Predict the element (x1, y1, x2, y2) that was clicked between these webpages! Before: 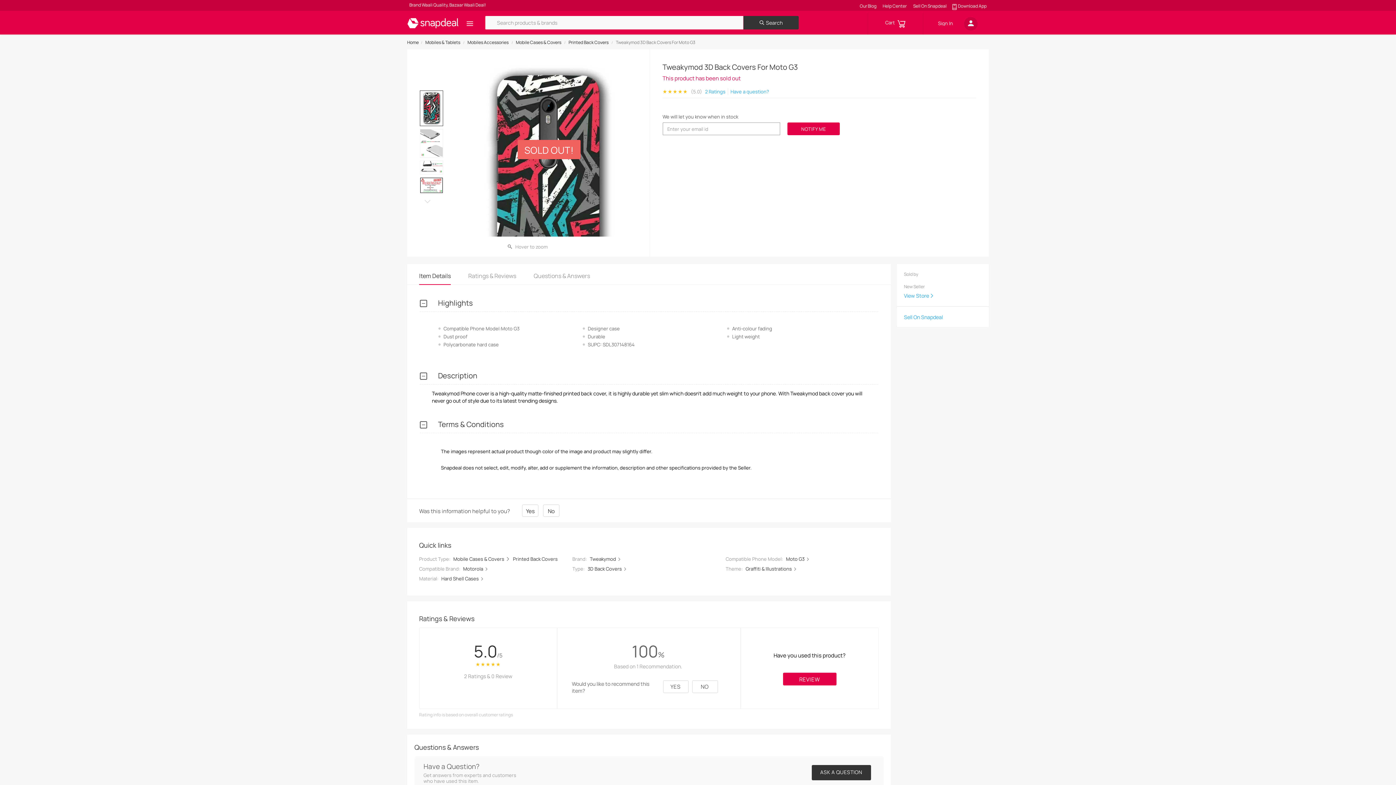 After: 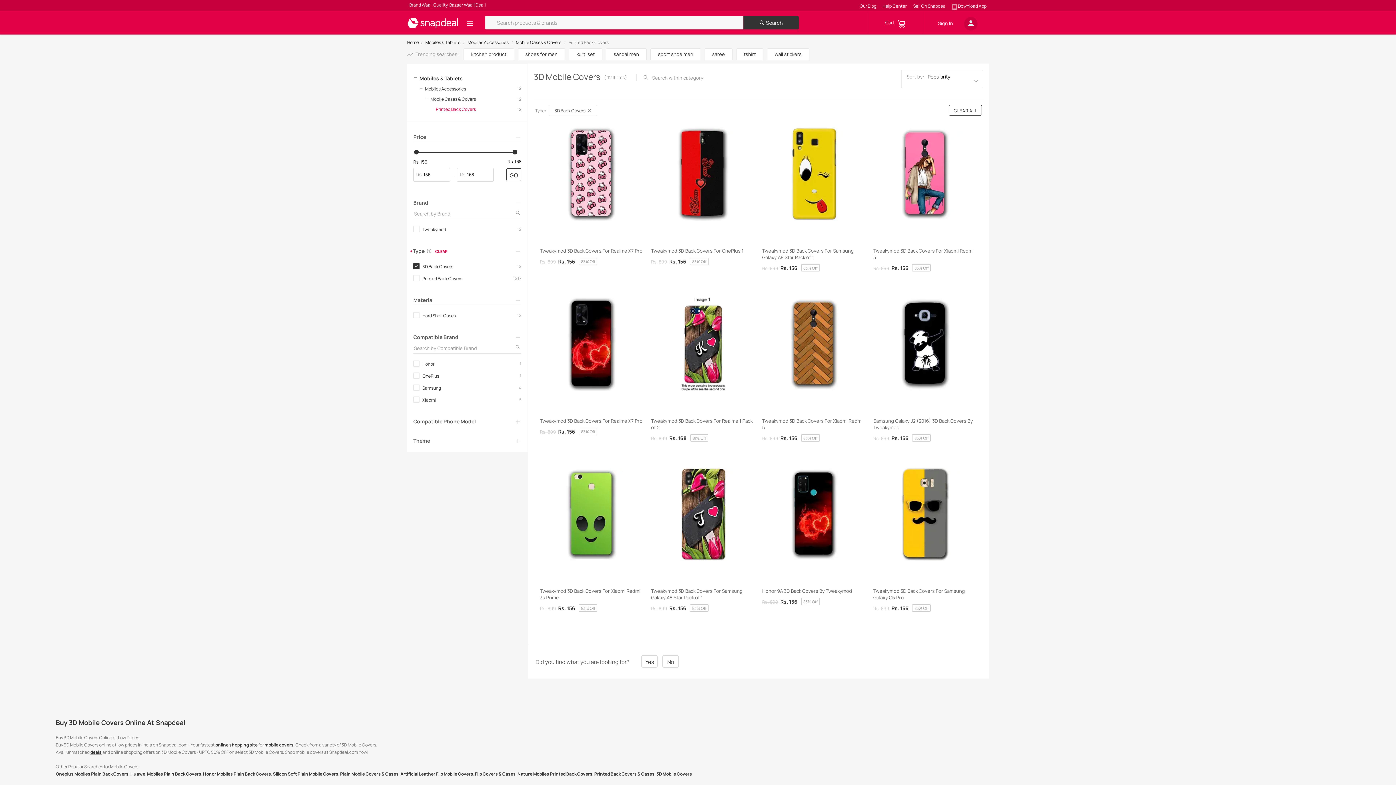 Action: bbox: (587, 565, 622, 572) label: 3D Back Covers